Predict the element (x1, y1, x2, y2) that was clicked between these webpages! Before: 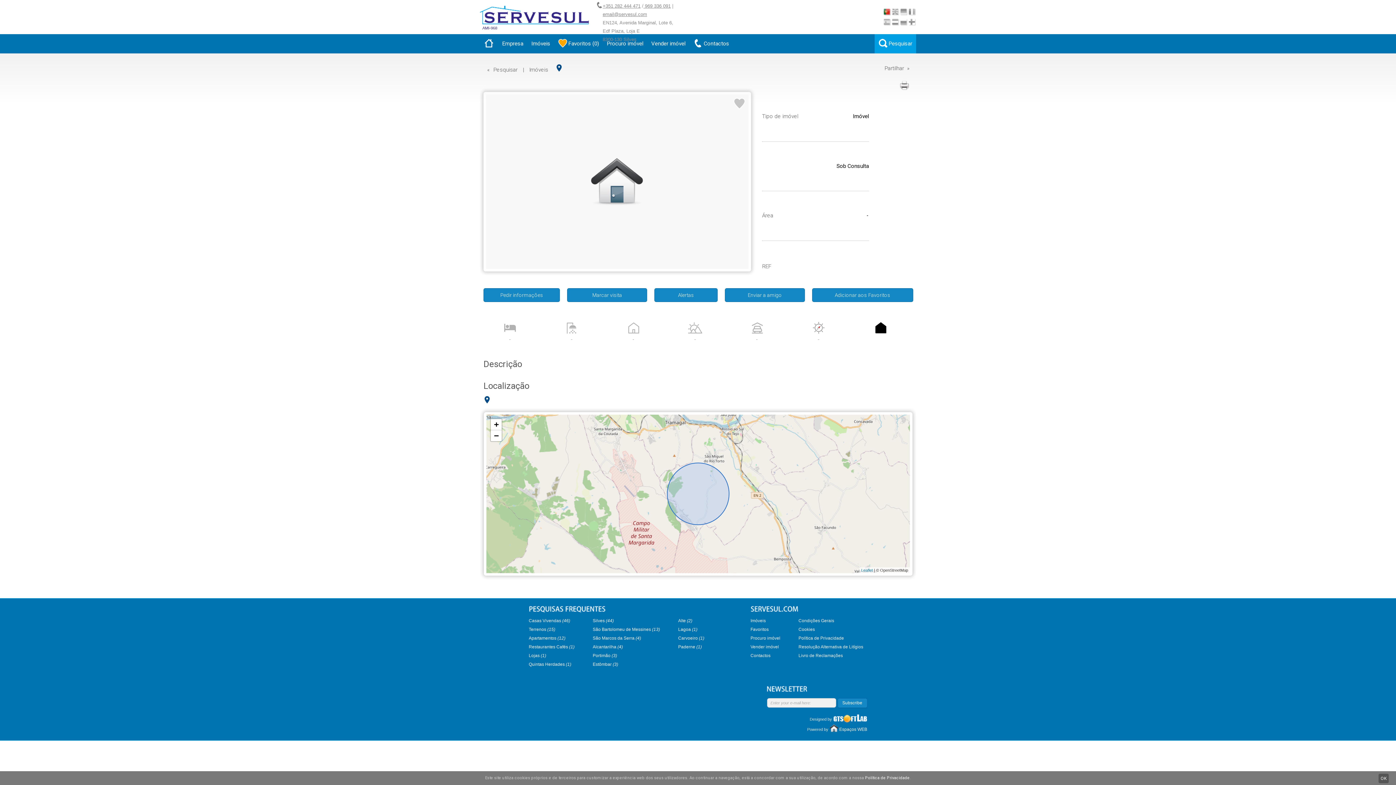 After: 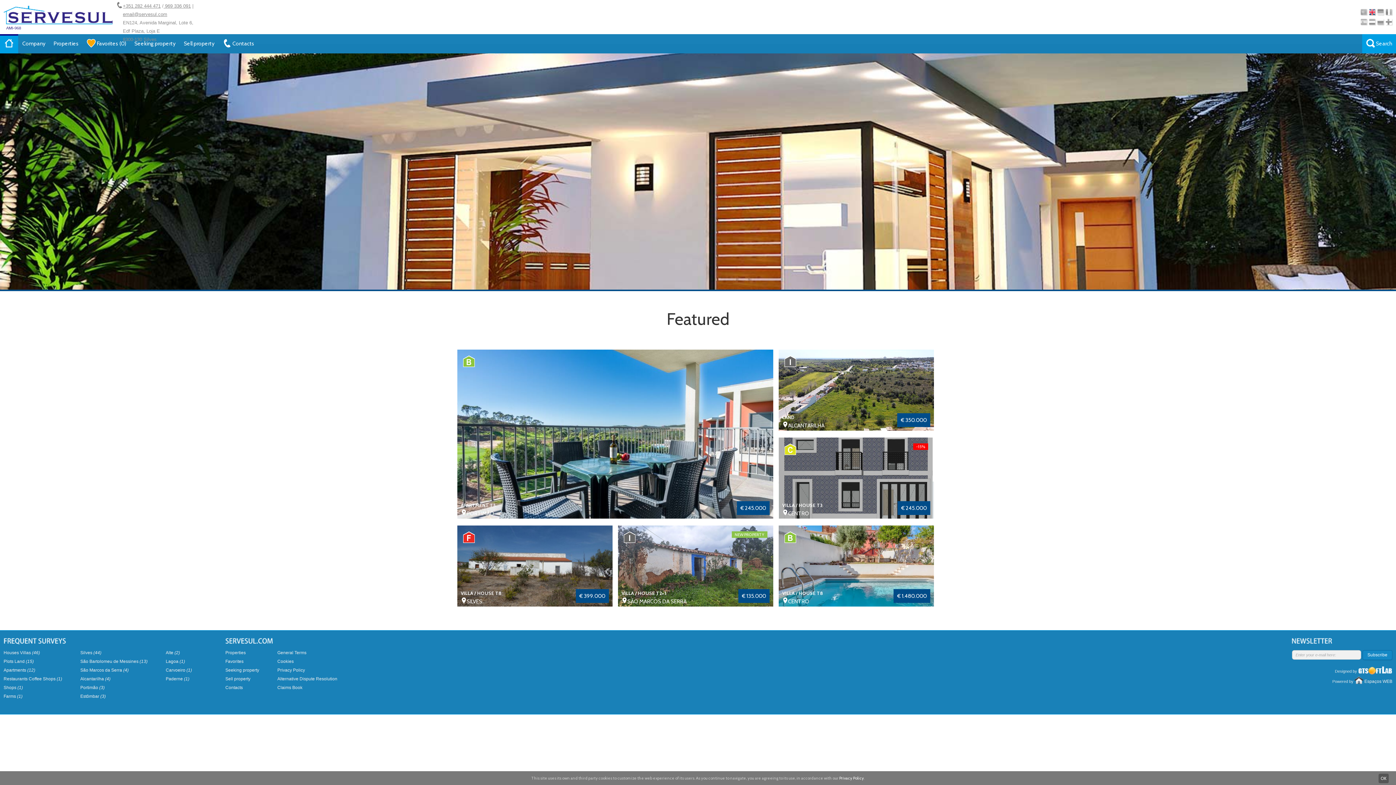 Action: bbox: (891, 8, 899, 15)